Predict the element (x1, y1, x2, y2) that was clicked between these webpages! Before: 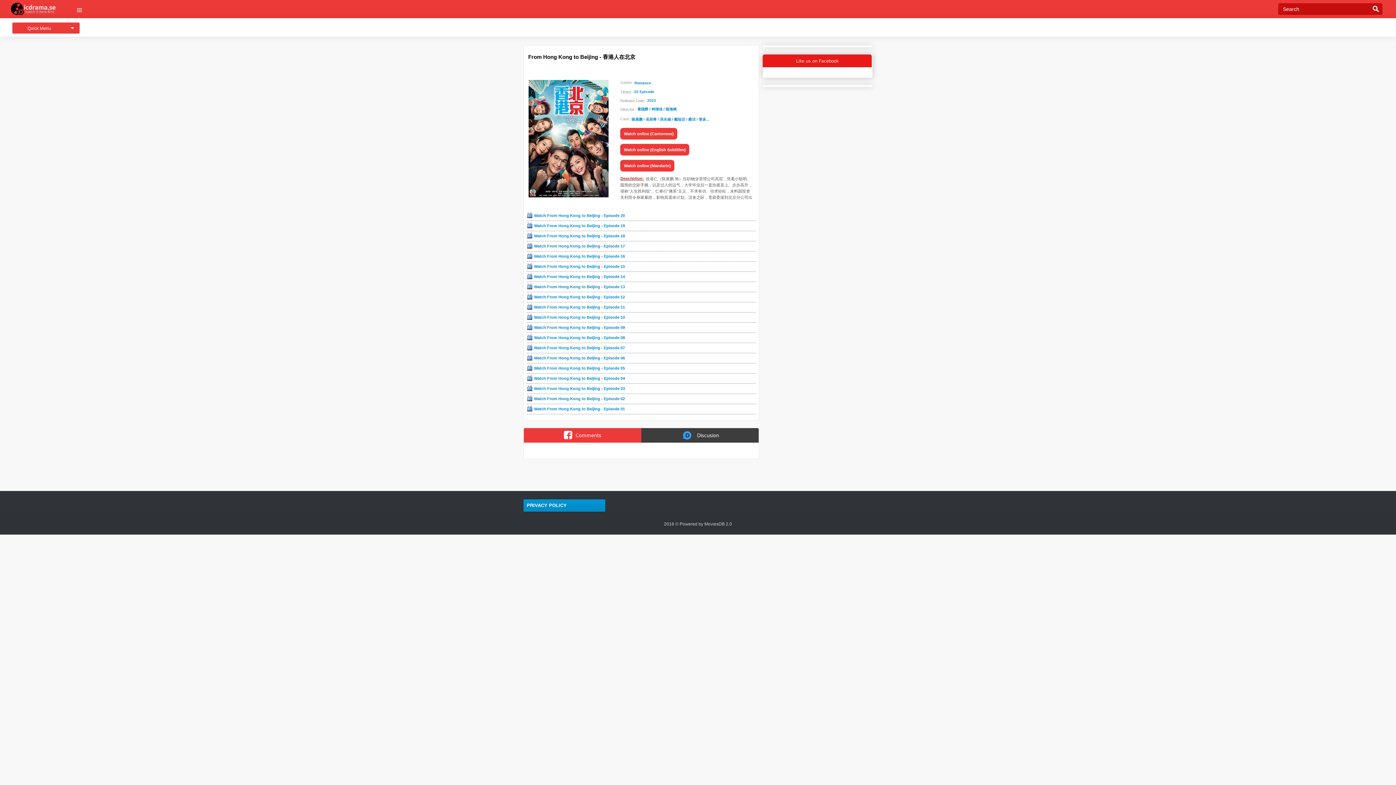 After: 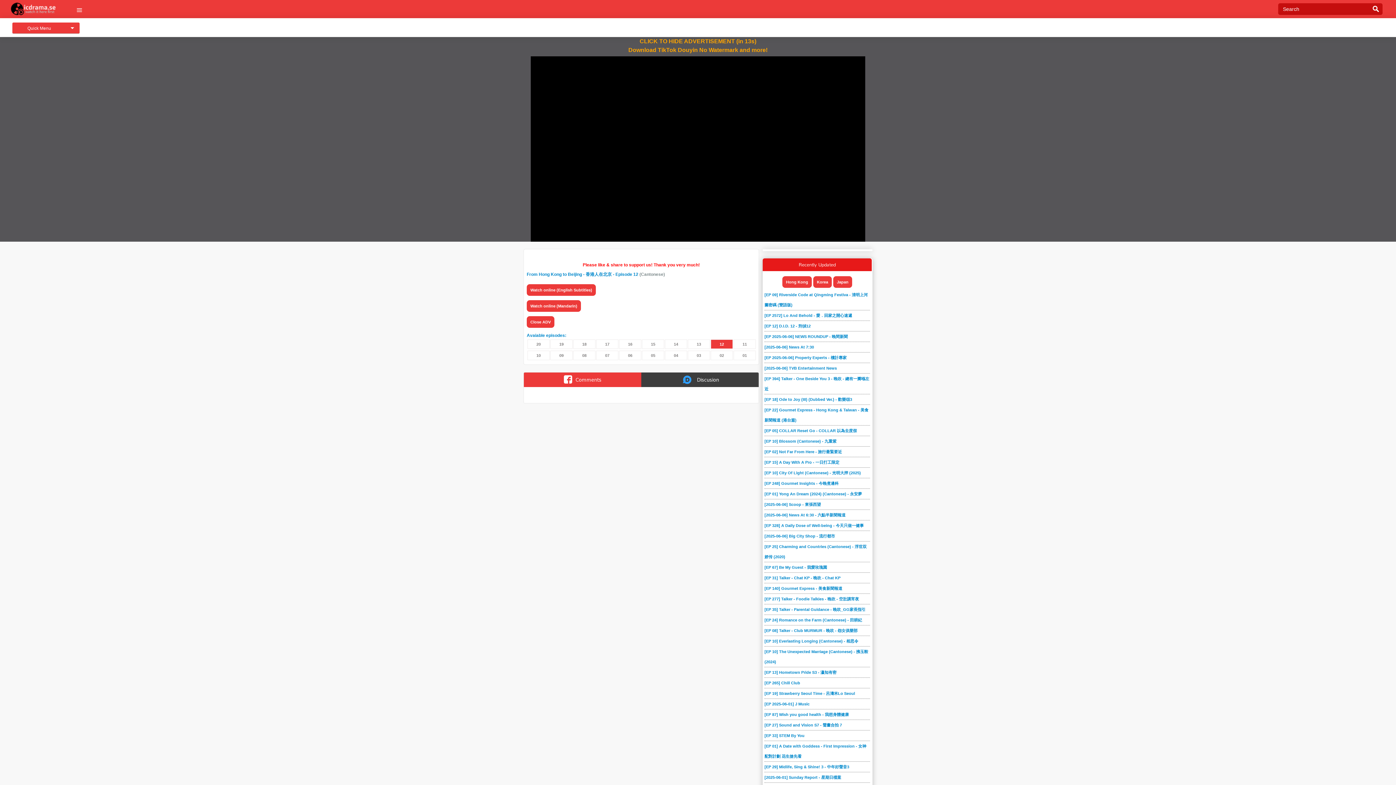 Action: label: Watch From Hong Kong to Beijing - Episode 12 bbox: (534, 294, 625, 299)